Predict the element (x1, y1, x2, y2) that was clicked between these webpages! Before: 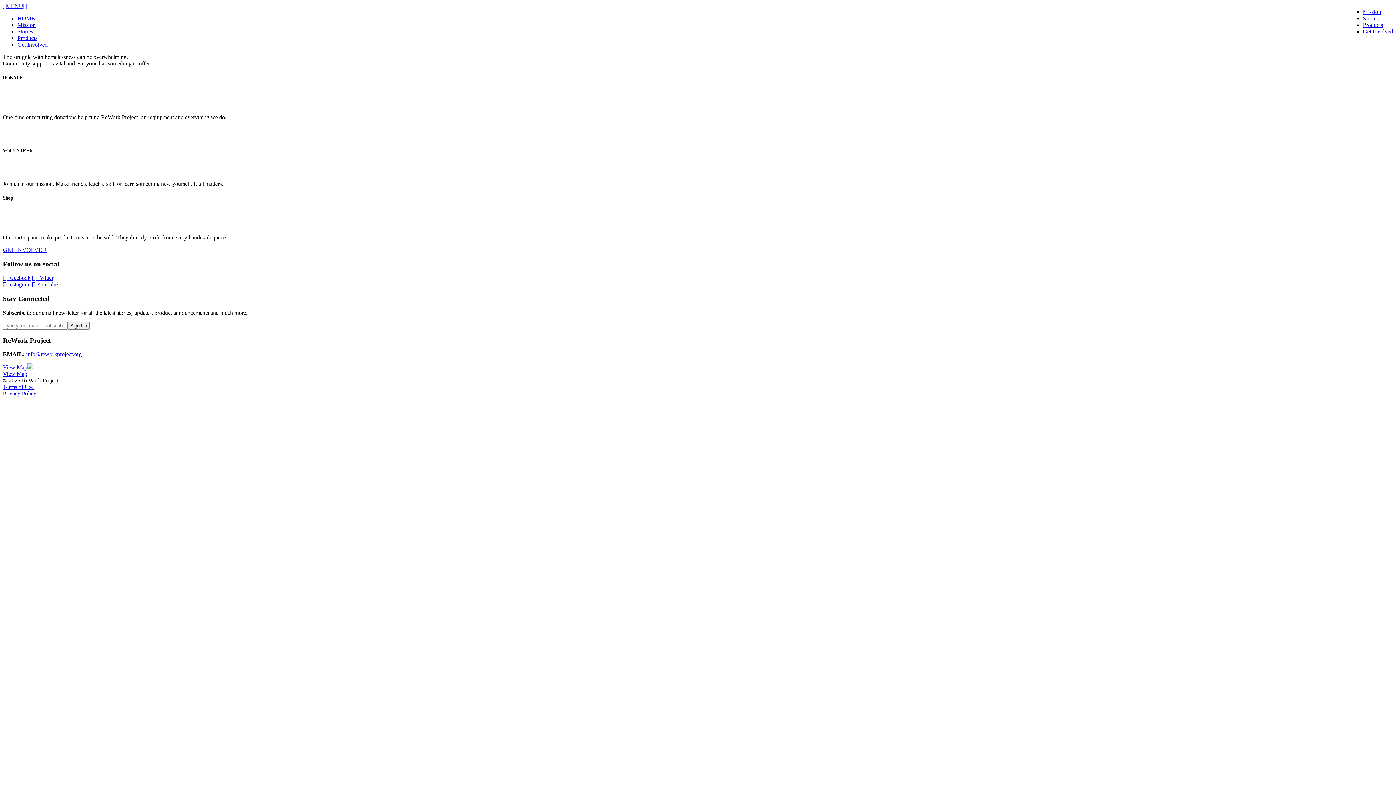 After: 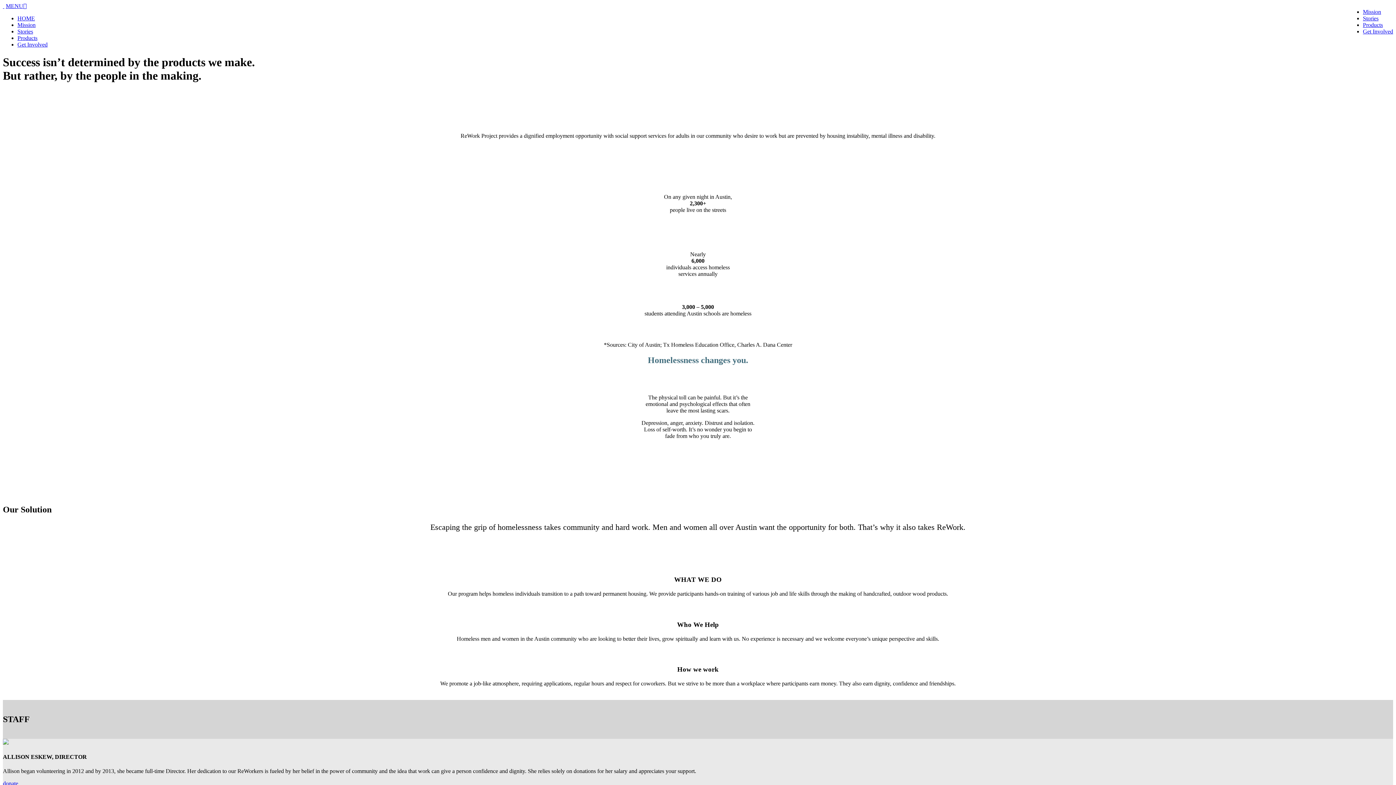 Action: label: Mission bbox: (1363, 8, 1381, 14)